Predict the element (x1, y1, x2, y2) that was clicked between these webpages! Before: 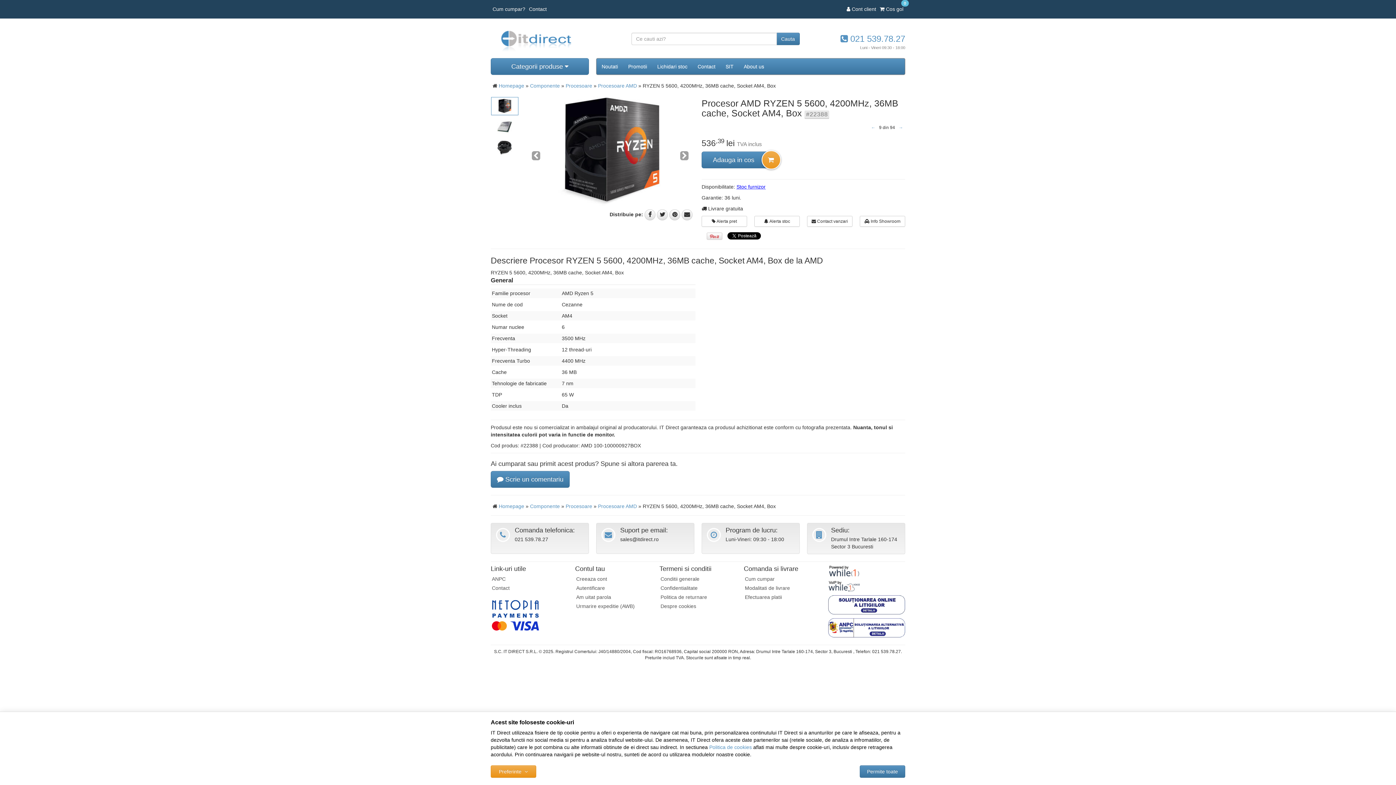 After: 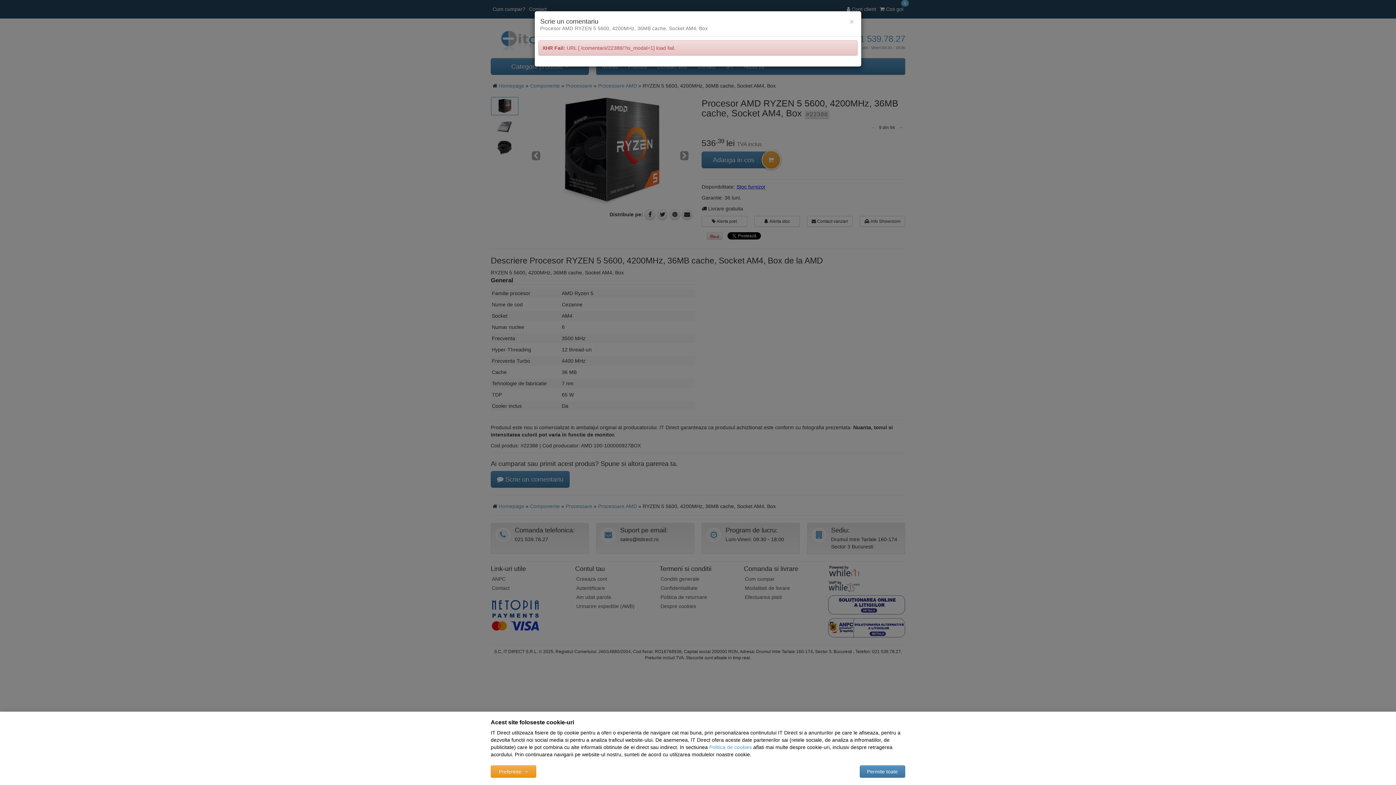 Action: label:  Scrie un comentariu bbox: (490, 471, 569, 488)